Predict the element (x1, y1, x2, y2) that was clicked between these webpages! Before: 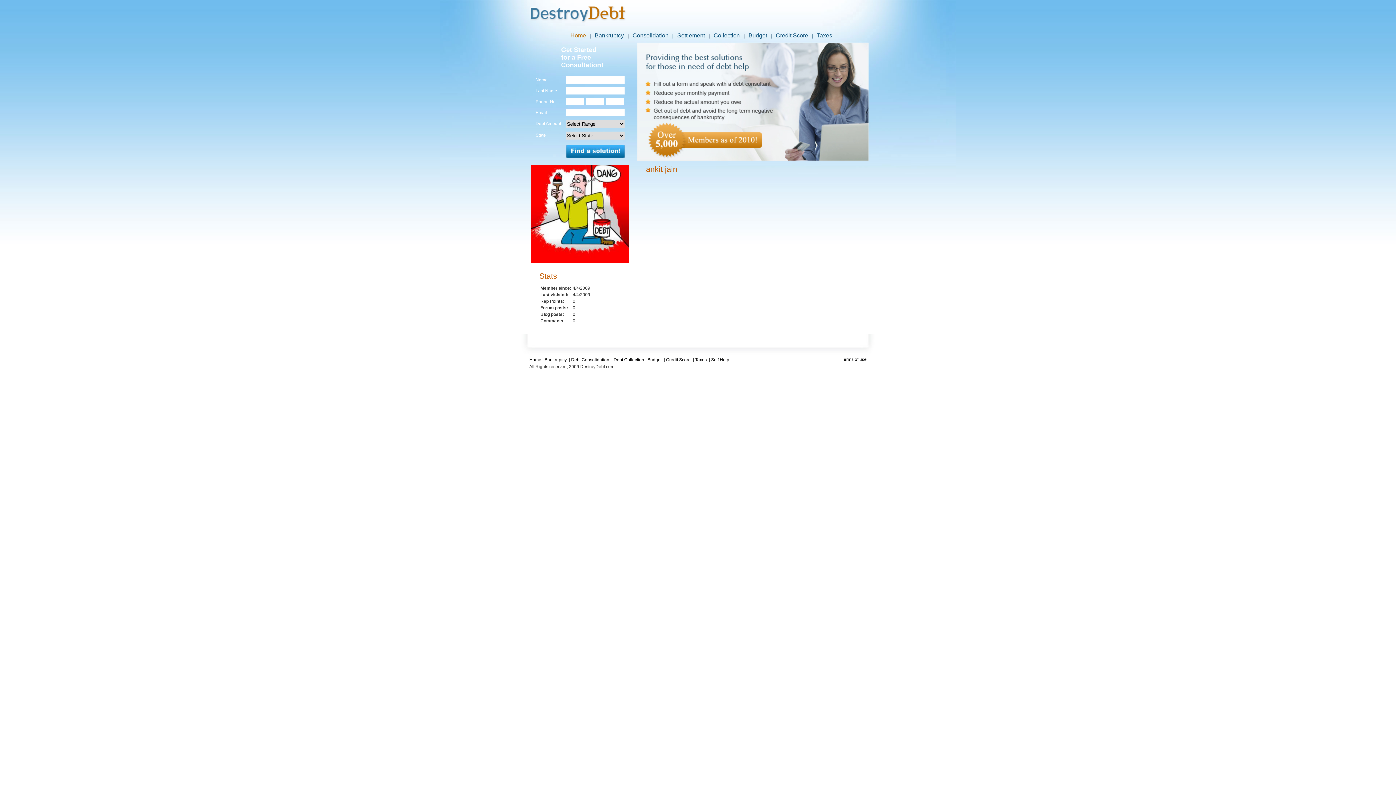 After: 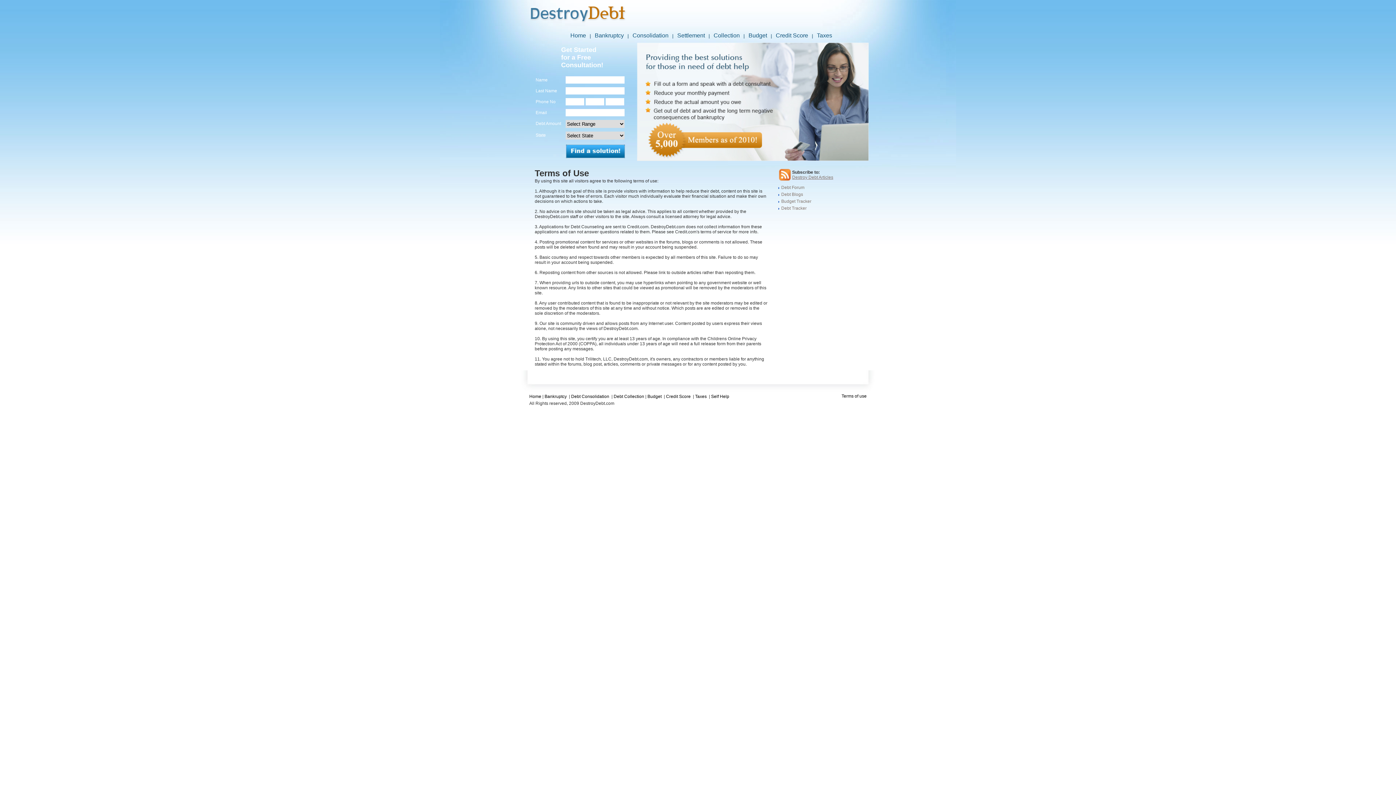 Action: label: Terms of use bbox: (841, 357, 866, 362)